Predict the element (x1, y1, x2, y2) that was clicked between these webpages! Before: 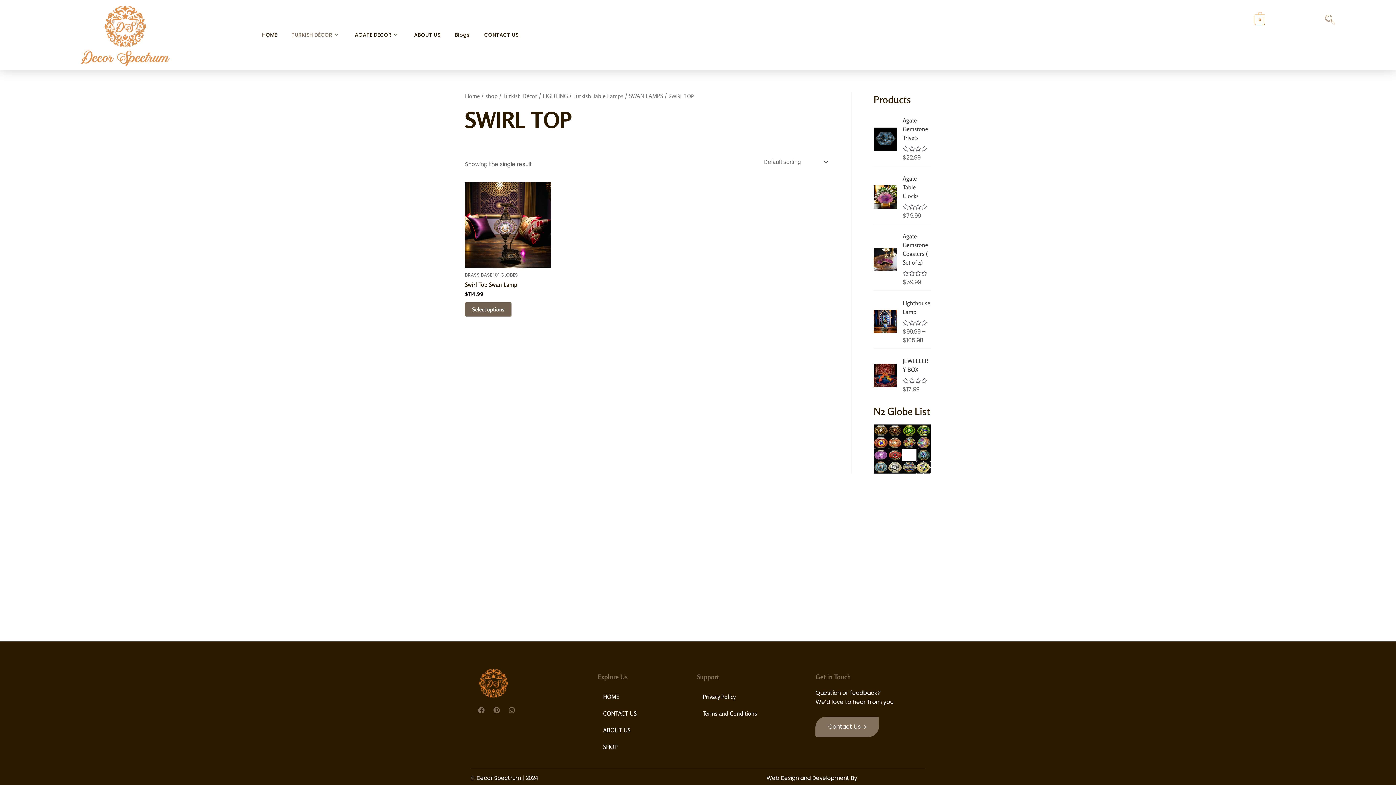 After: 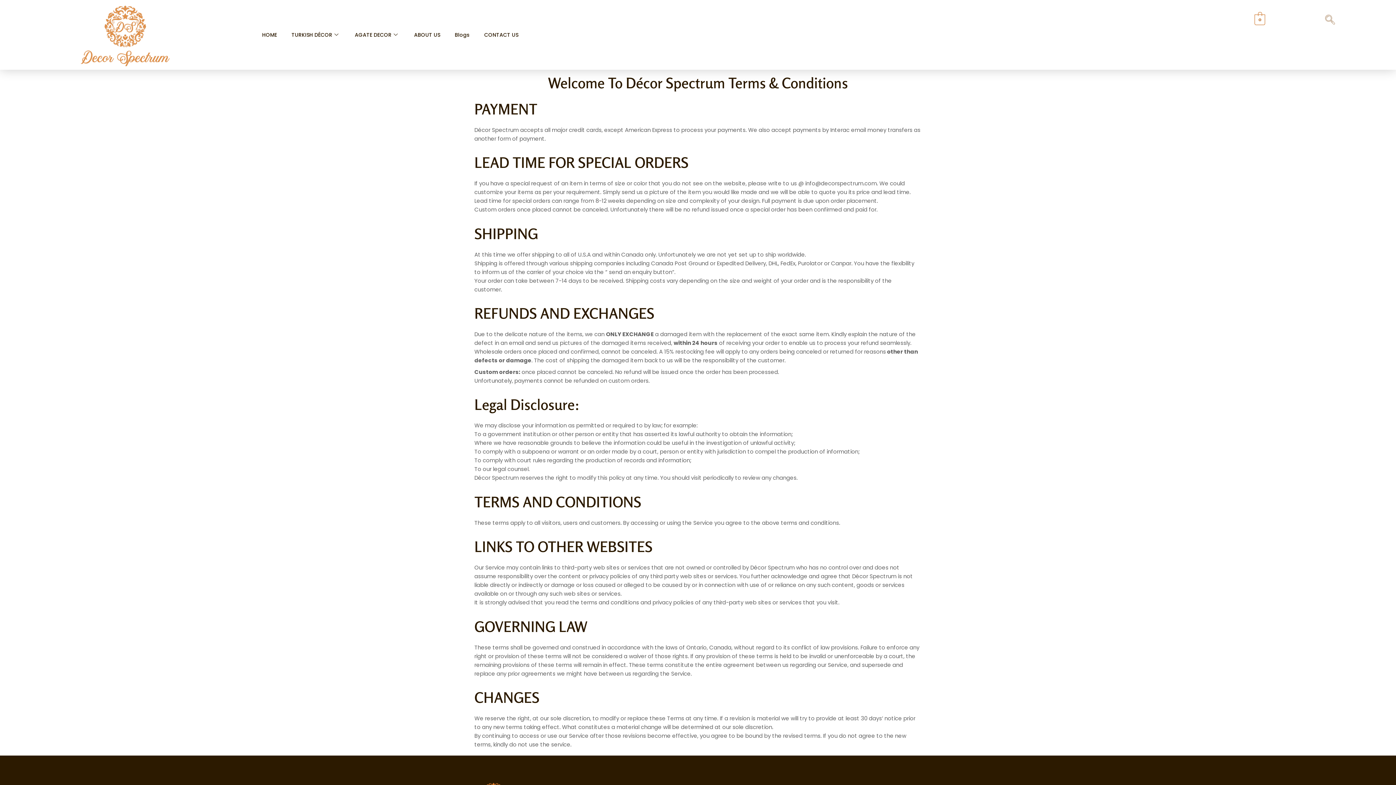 Action: label: Terms and Conditions bbox: (697, 705, 808, 722)